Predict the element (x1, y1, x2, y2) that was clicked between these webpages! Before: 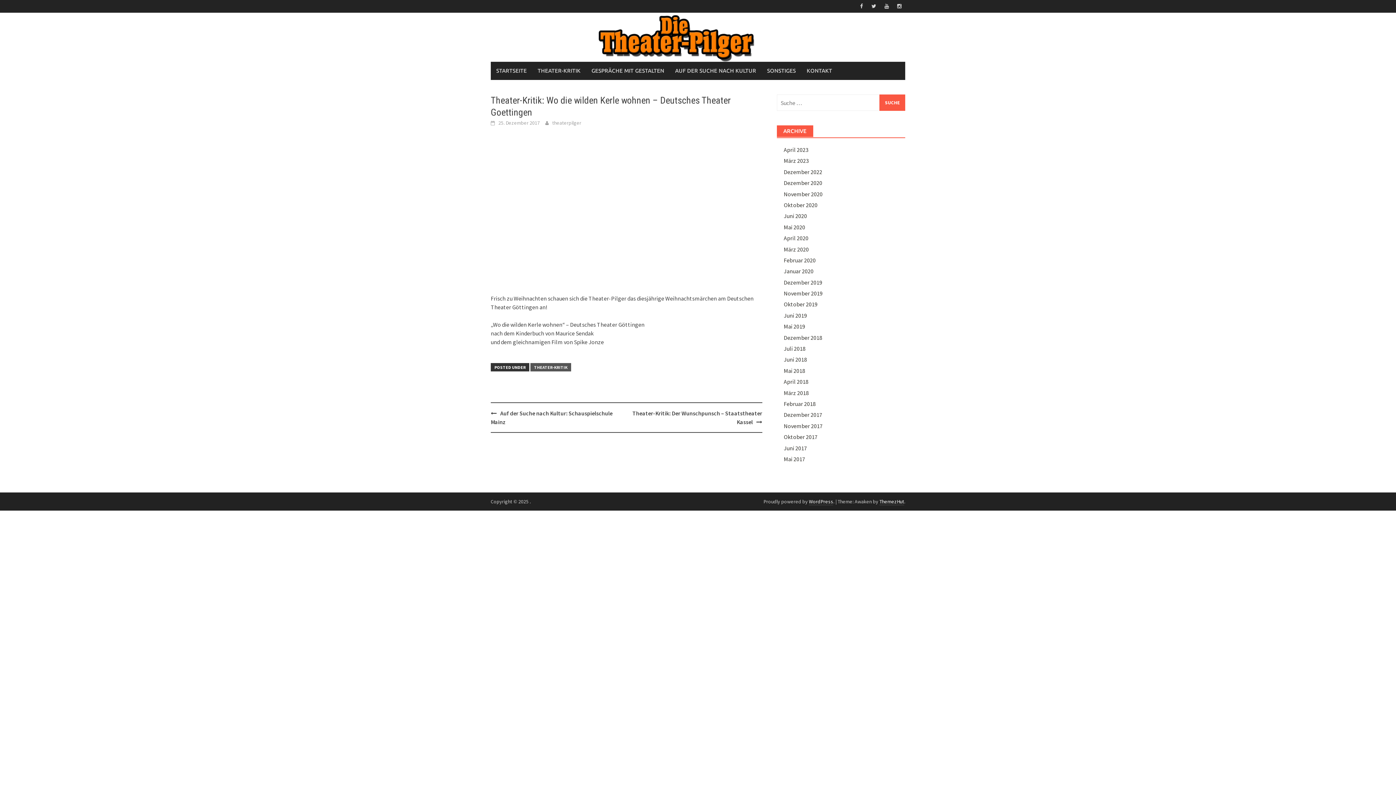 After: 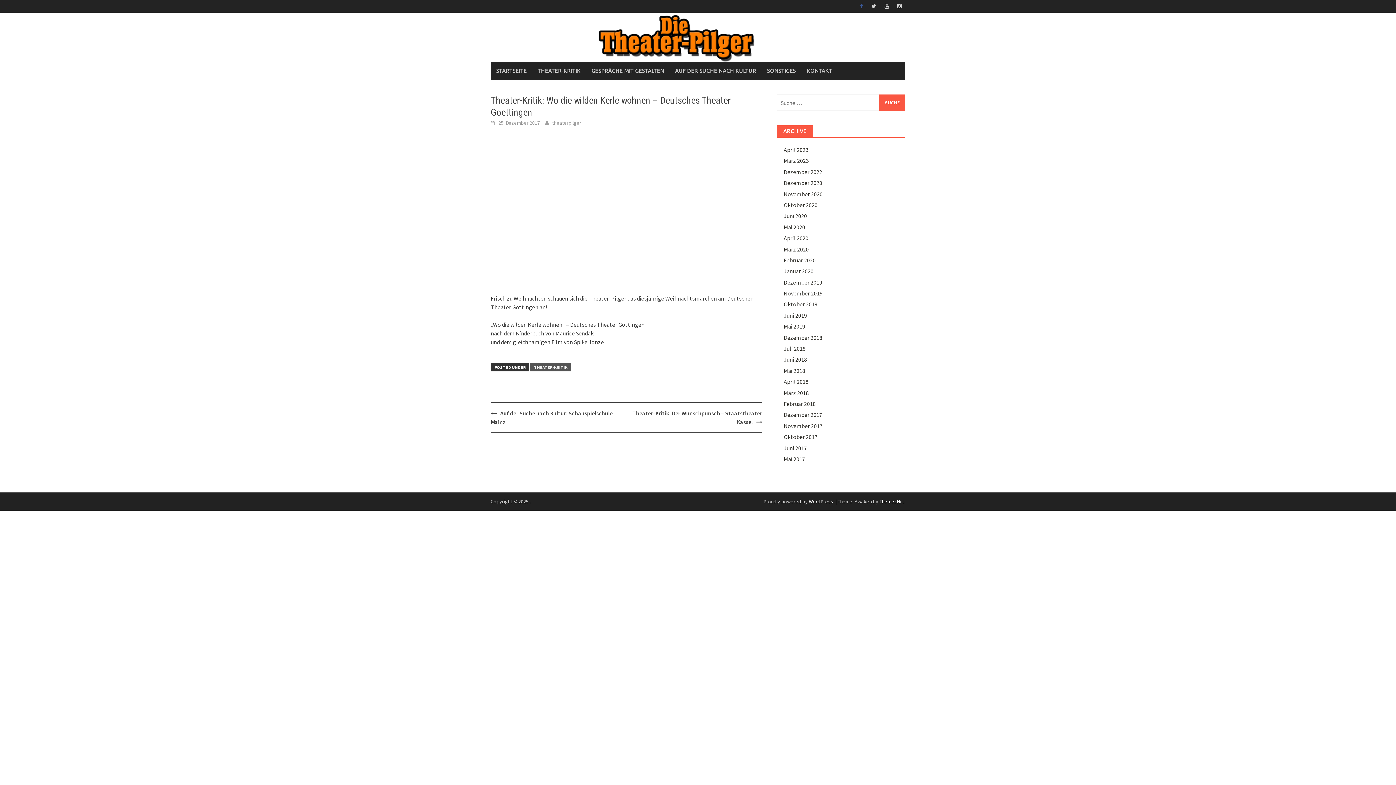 Action: bbox: (856, 1, 866, 10)